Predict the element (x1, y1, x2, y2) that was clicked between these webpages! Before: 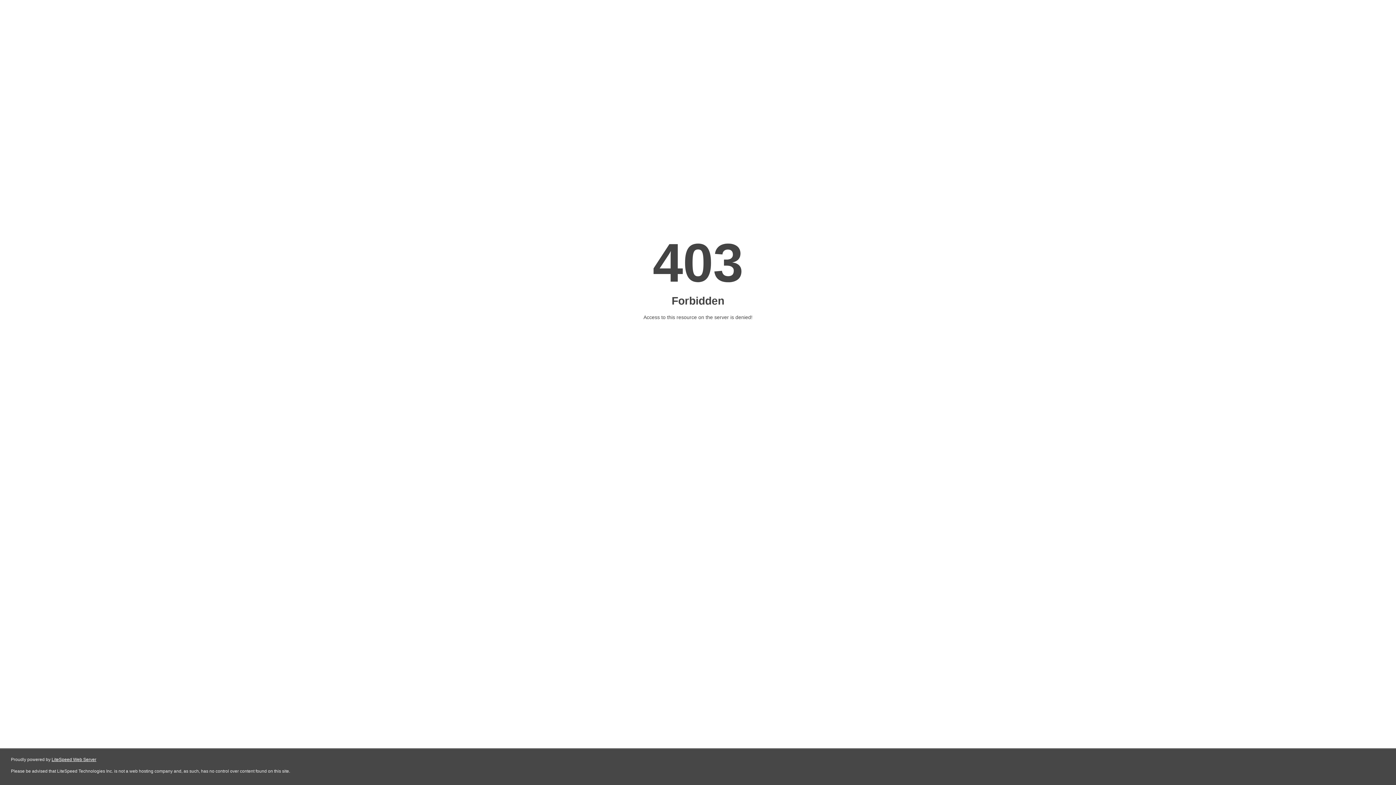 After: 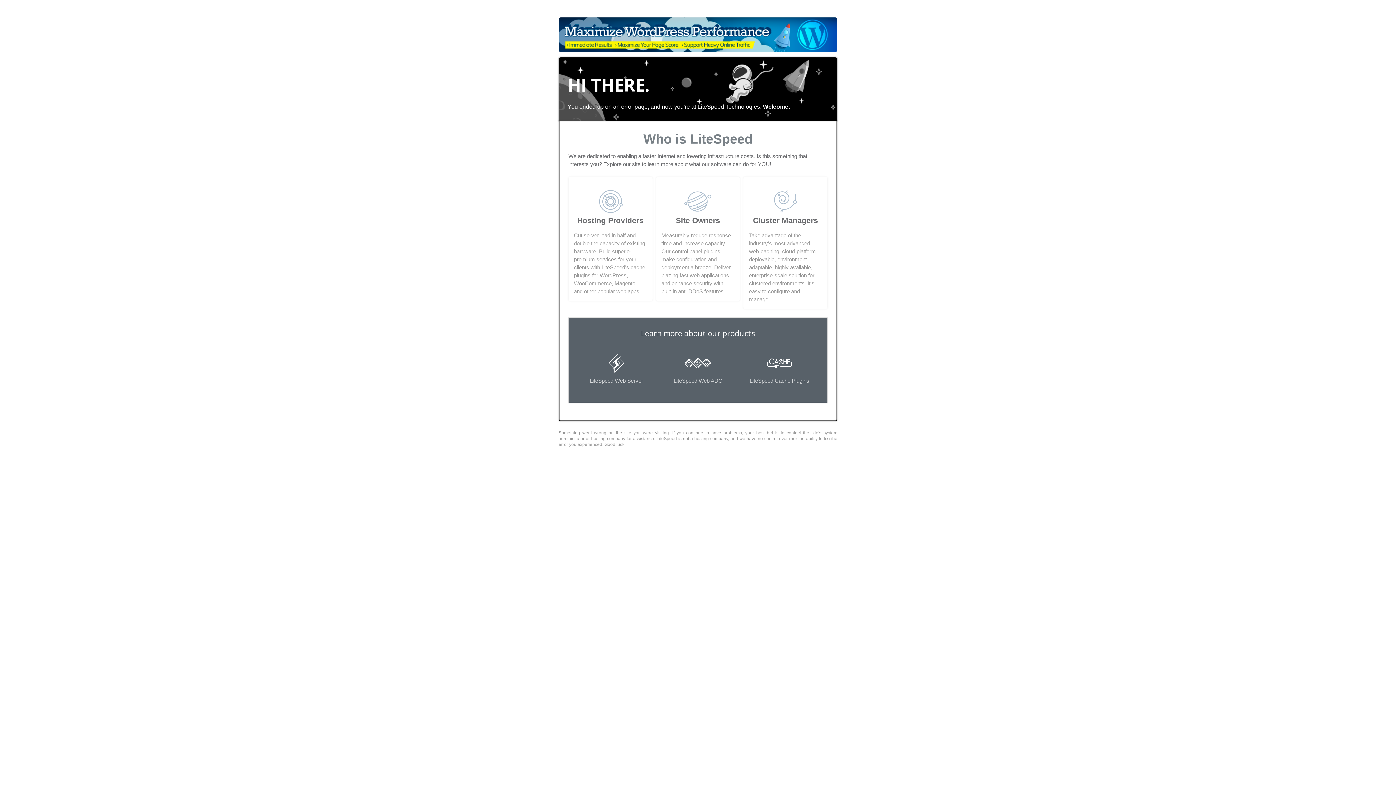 Action: label: LiteSpeed Web Server bbox: (51, 757, 96, 762)